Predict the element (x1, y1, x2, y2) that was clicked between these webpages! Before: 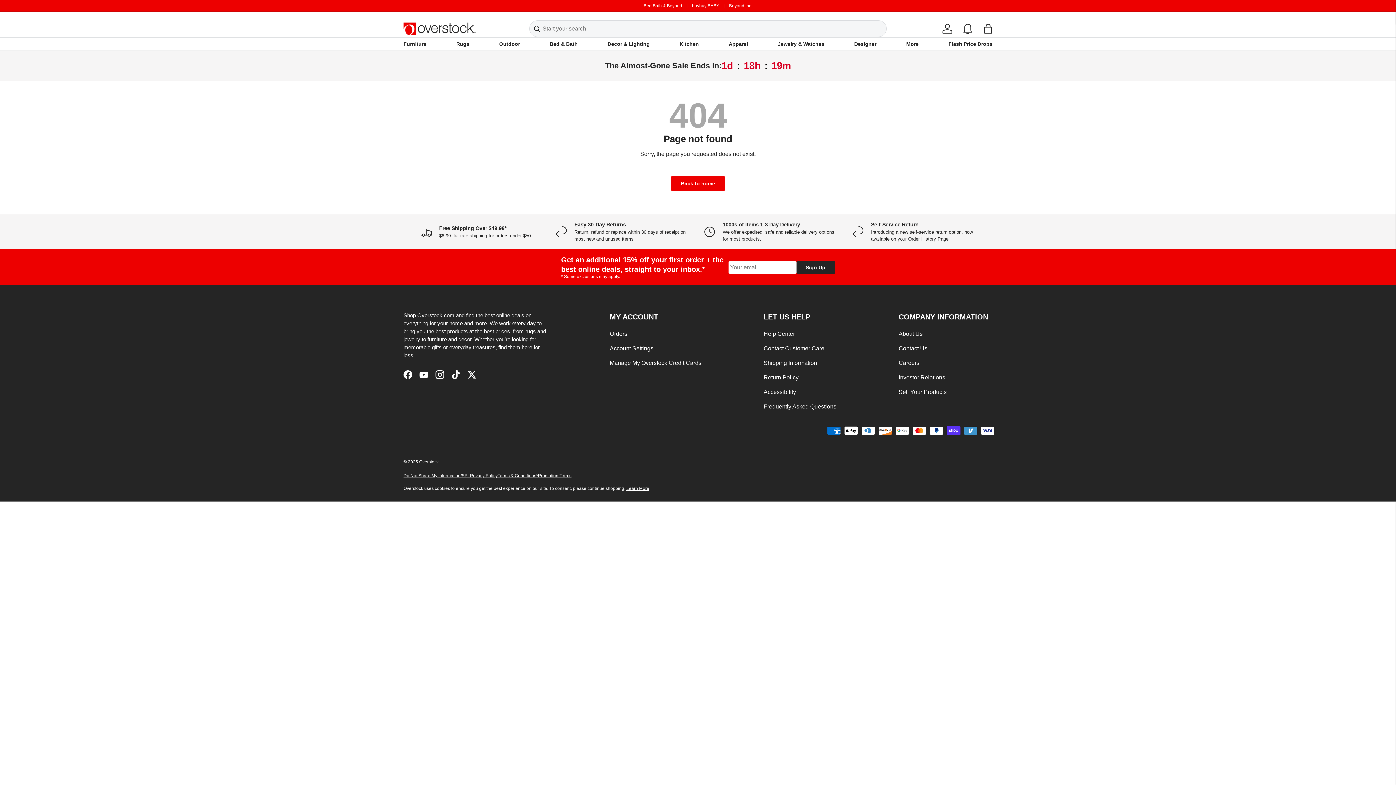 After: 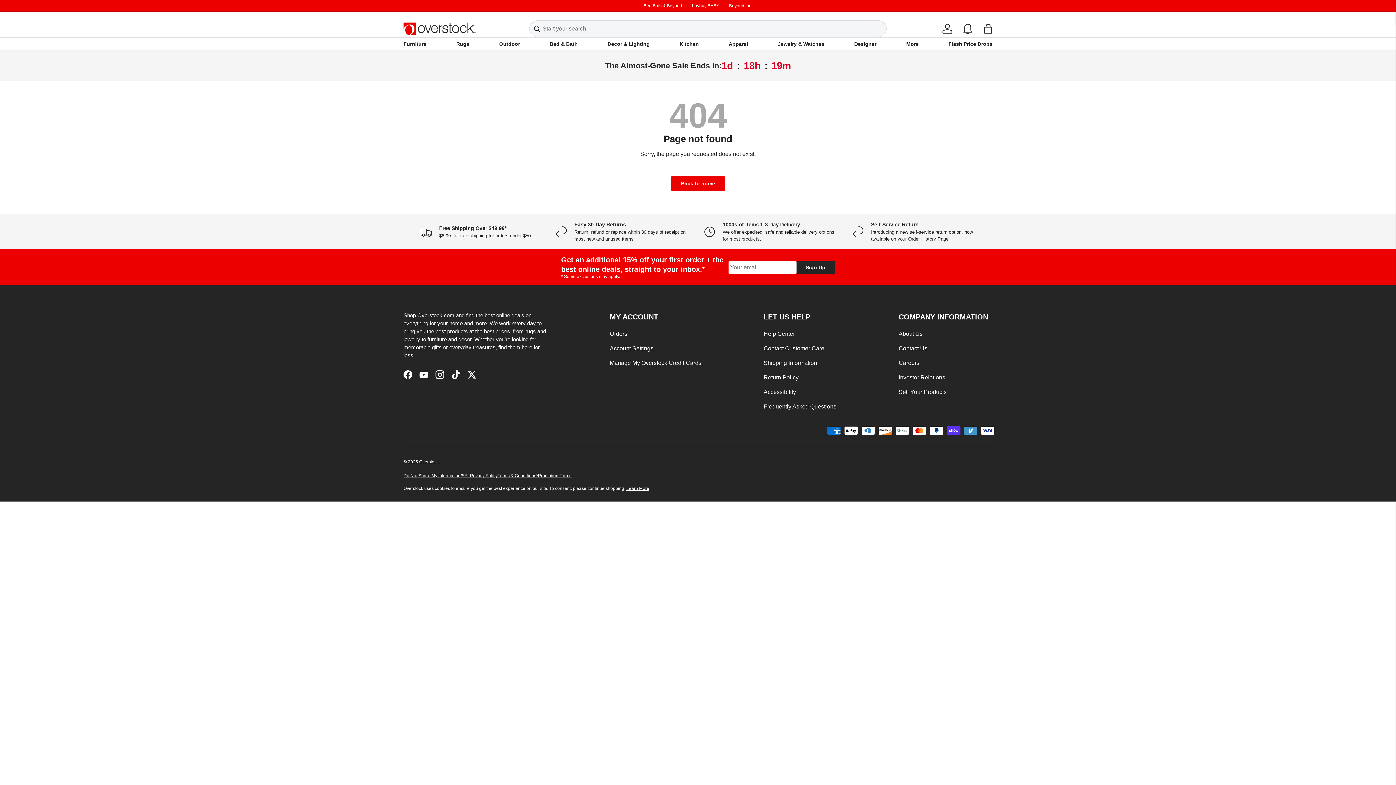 Action: bbox: (470, 472, 497, 479) label: Privacy Policy